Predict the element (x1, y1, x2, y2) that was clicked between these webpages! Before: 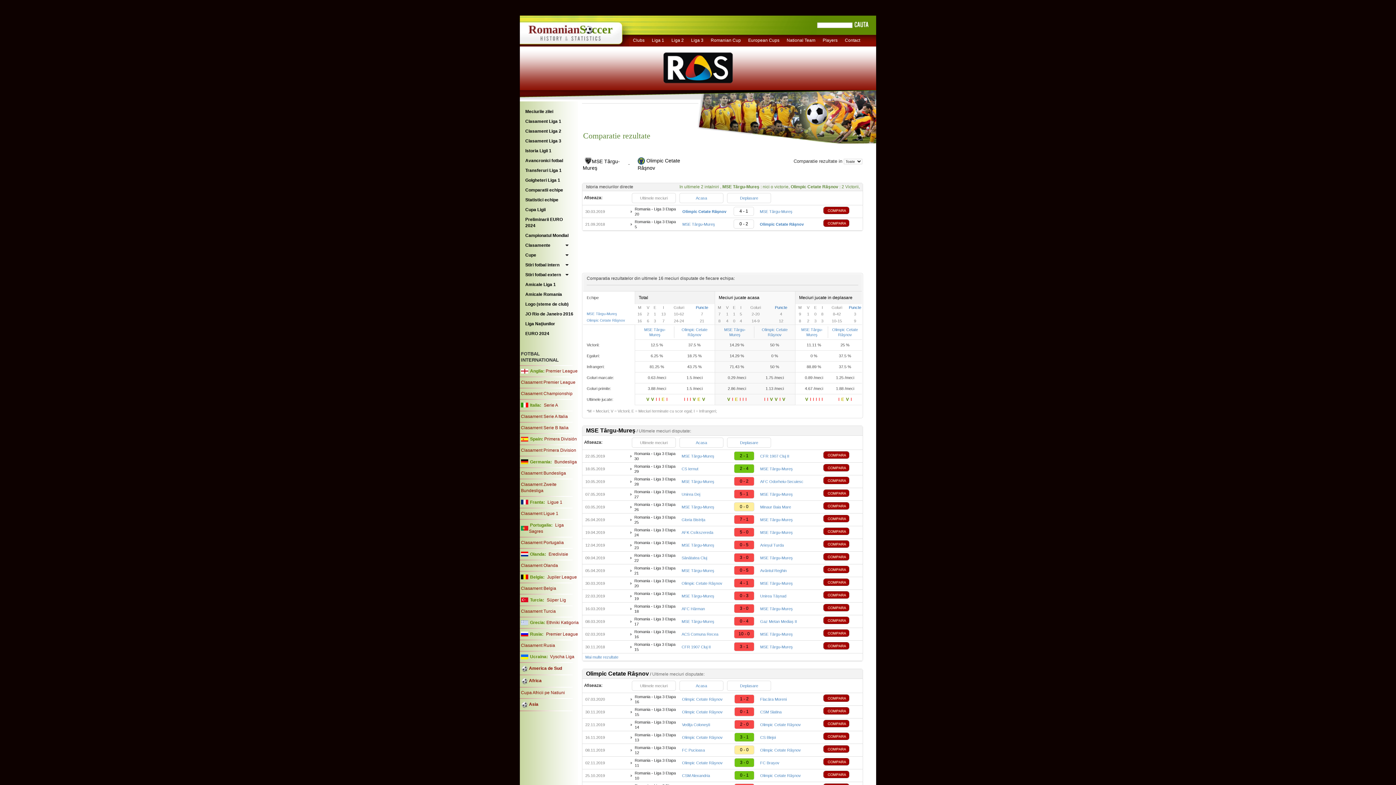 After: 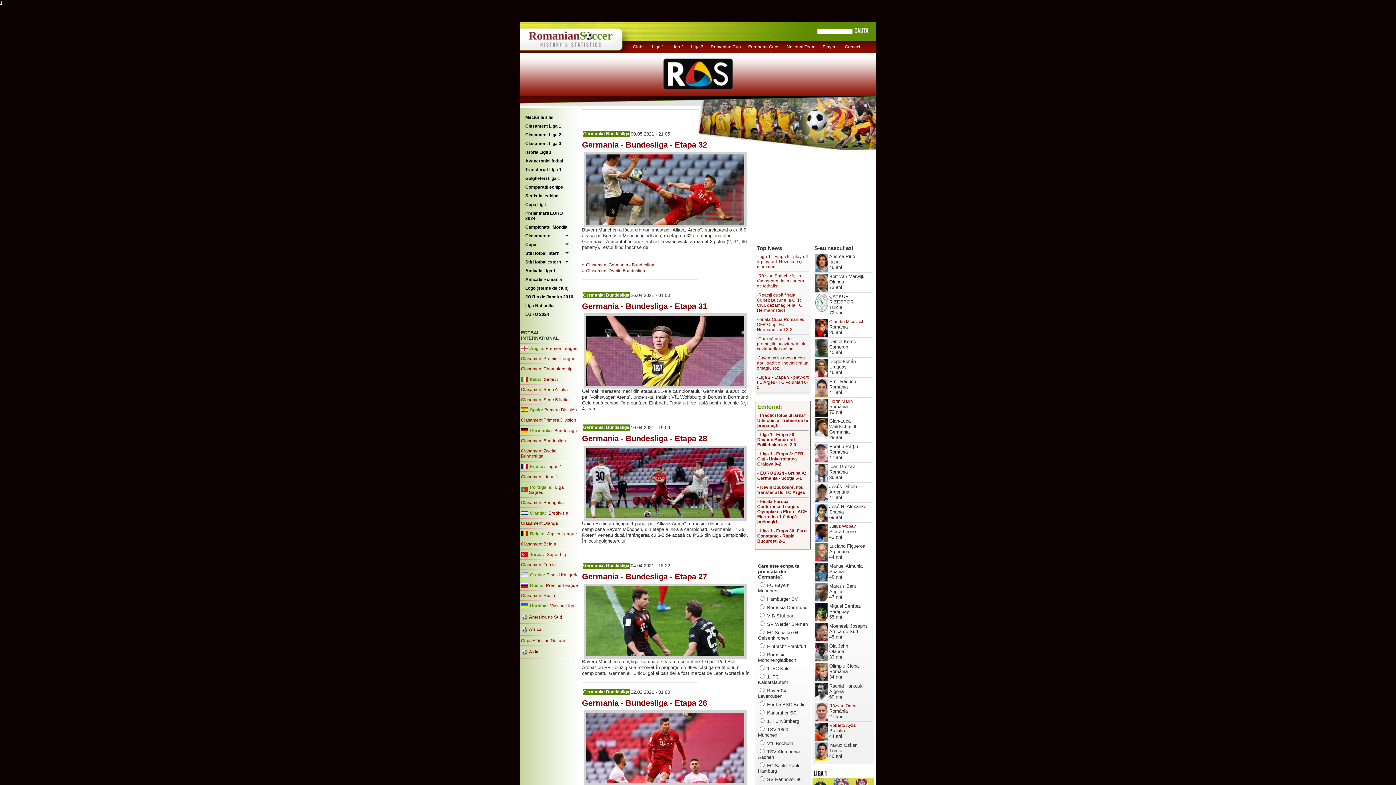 Action: bbox: (554, 459, 577, 464) label: Bundesliga